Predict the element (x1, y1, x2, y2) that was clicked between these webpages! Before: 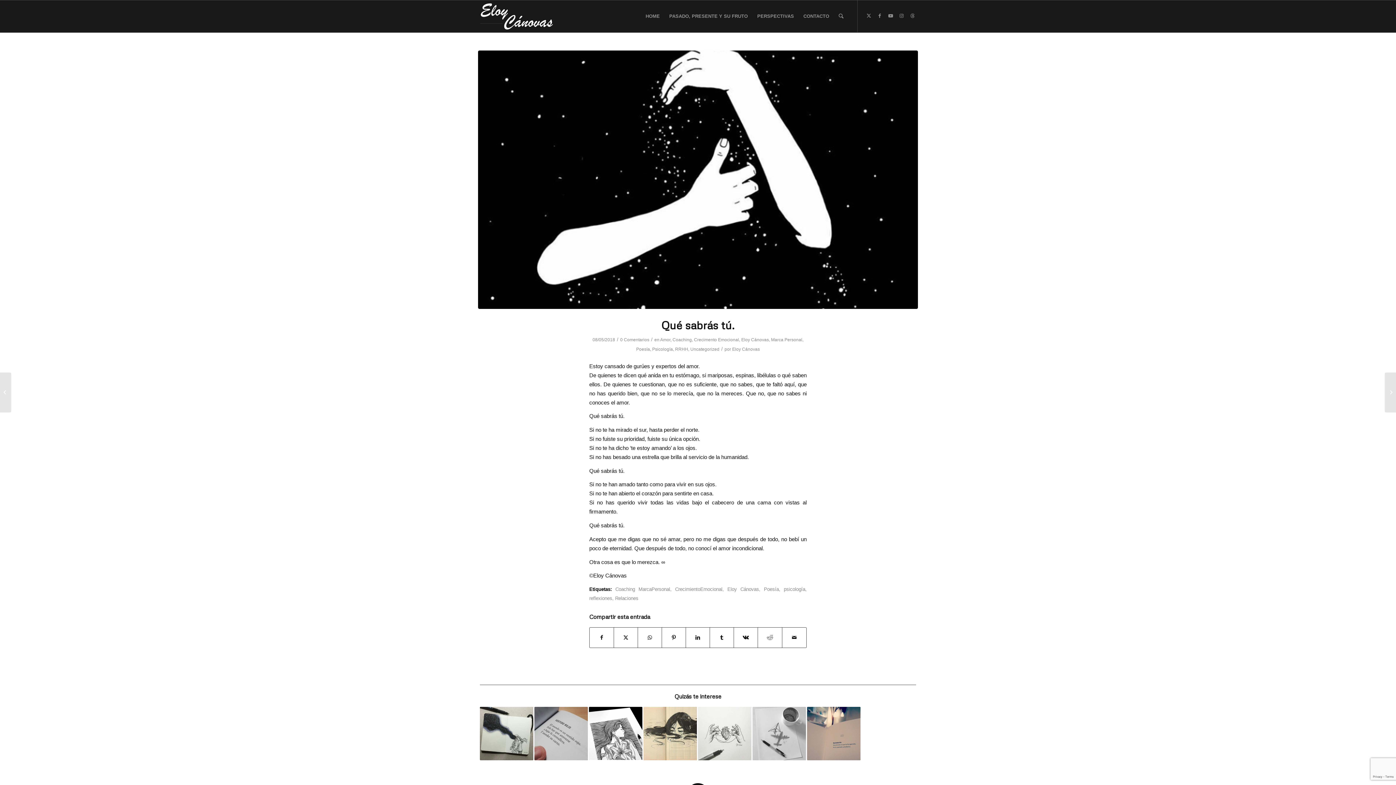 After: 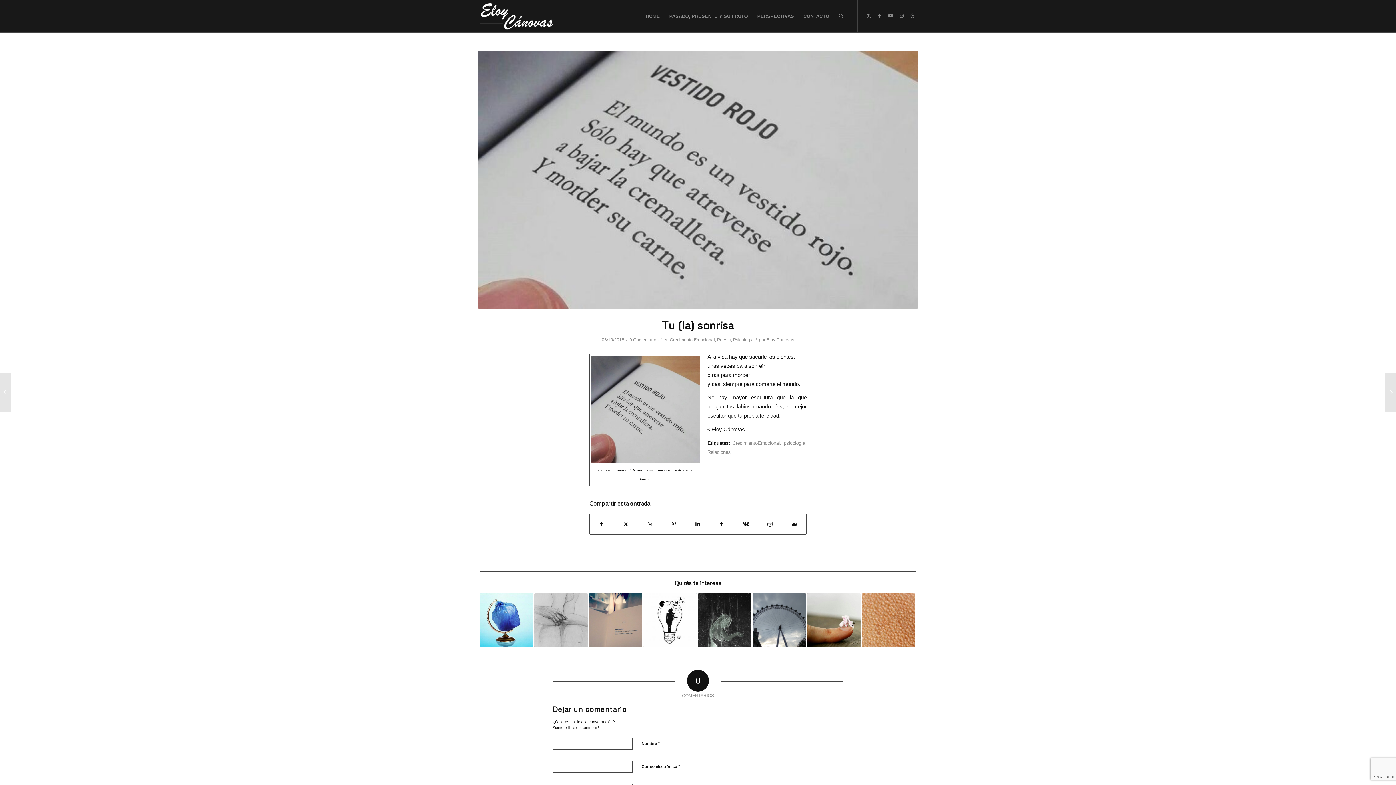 Action: bbox: (534, 707, 588, 760)